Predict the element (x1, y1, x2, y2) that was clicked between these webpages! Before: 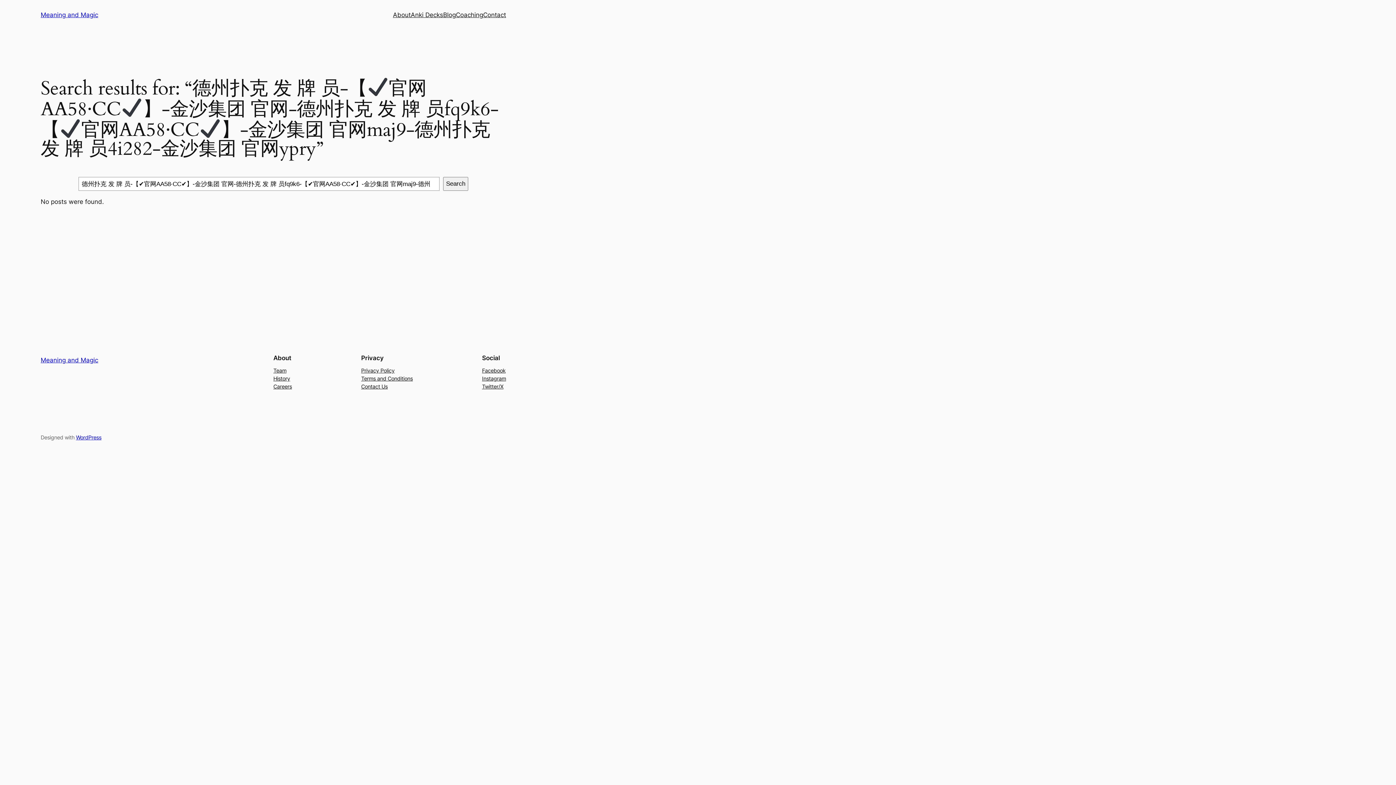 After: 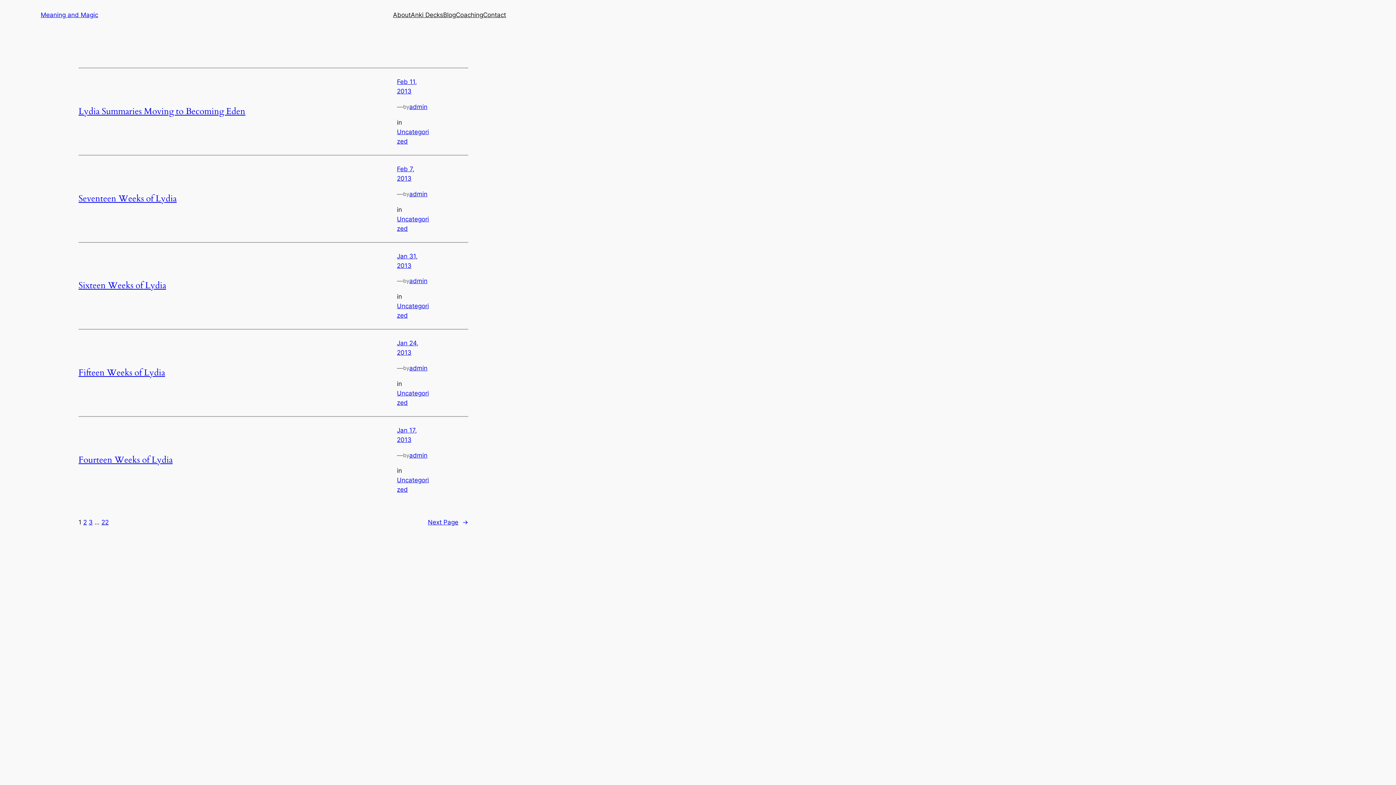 Action: label: Meaning and Magic bbox: (40, 11, 98, 18)